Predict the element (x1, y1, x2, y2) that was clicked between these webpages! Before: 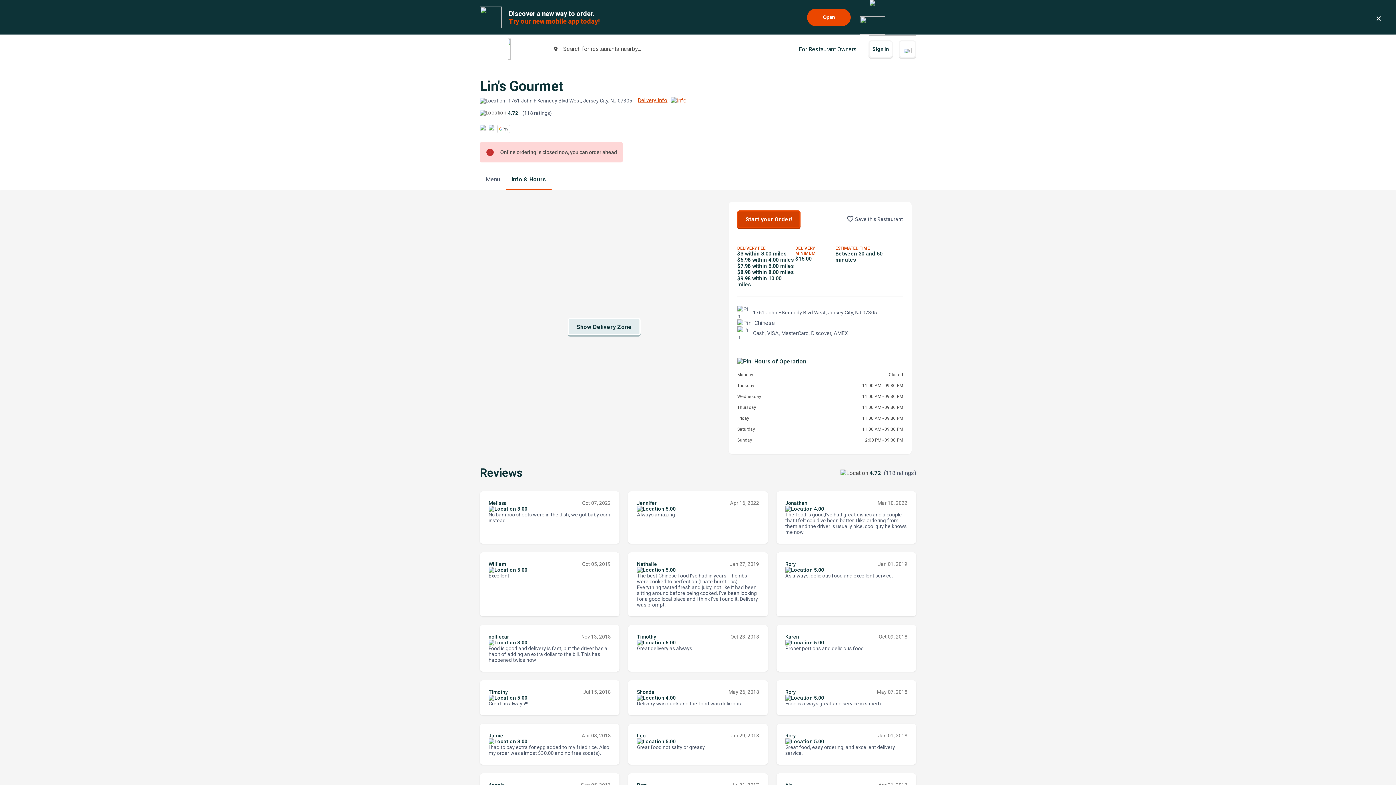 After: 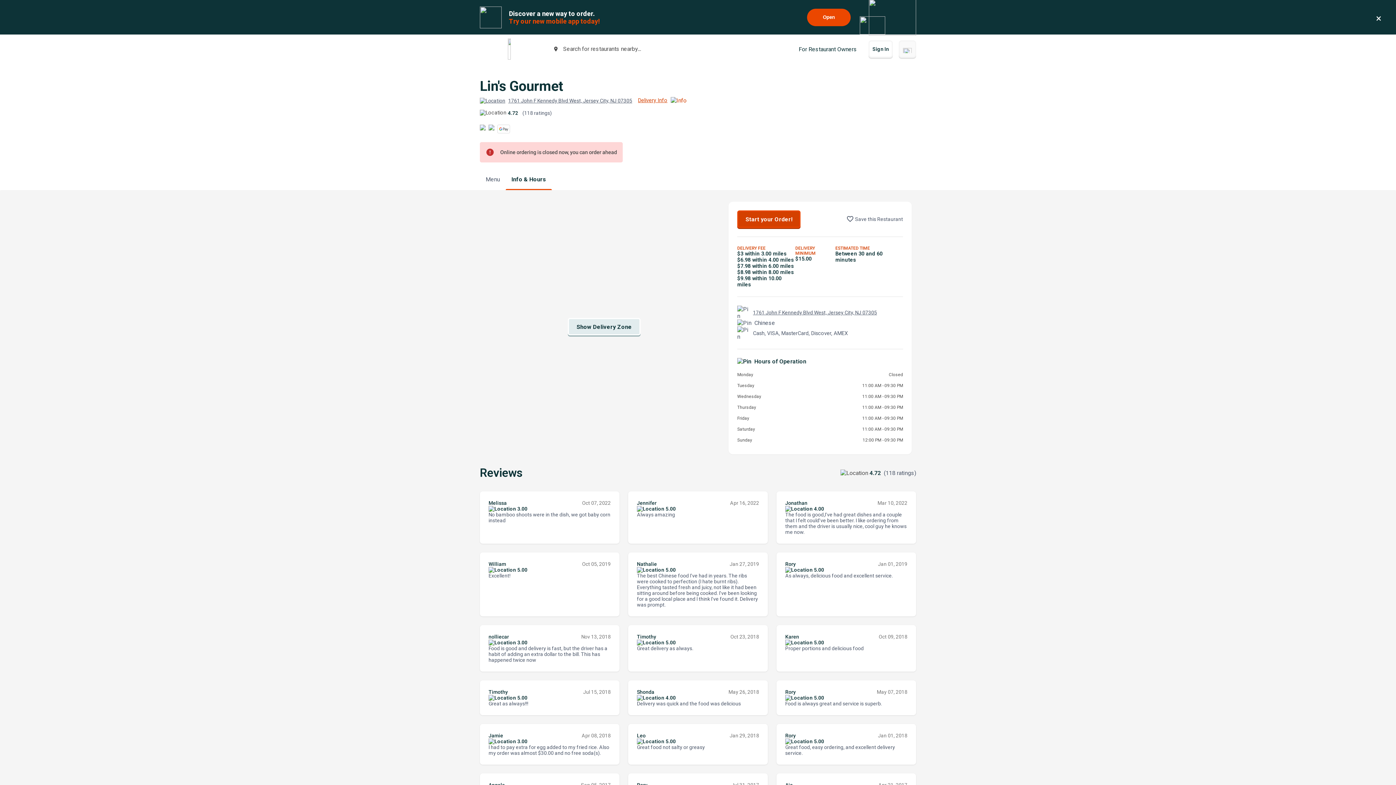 Action: label: Shopping Cart bbox: (898, 40, 916, 57)